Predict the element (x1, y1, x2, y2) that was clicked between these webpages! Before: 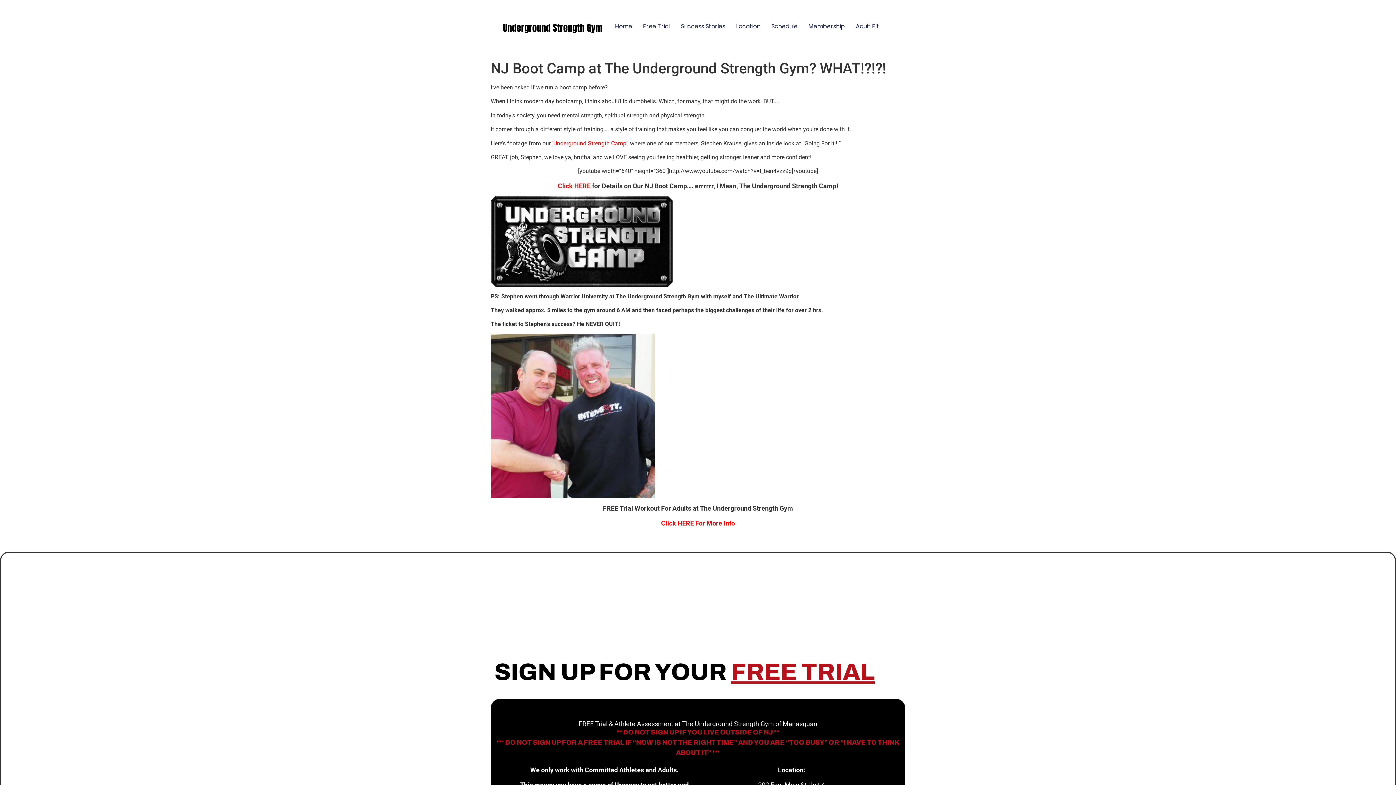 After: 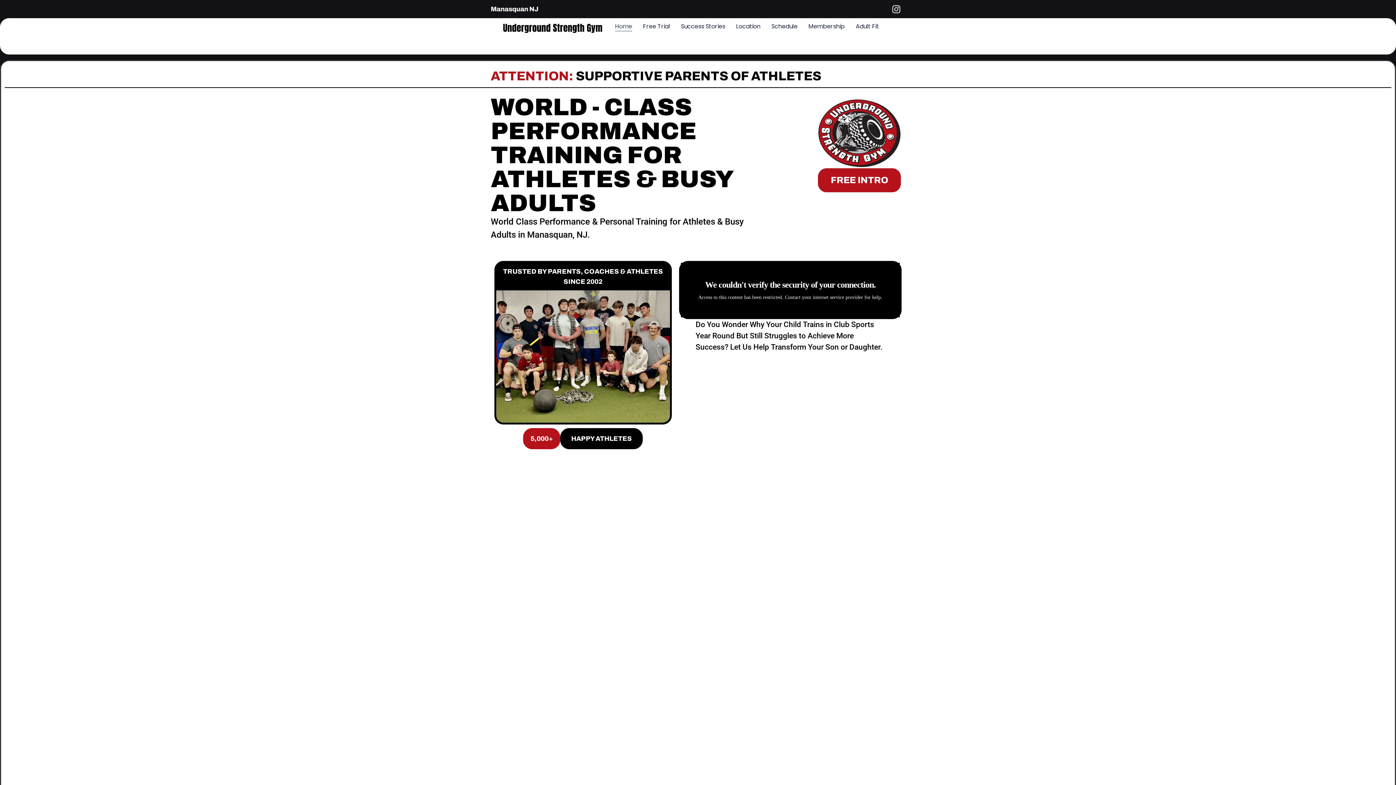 Action: bbox: (615, 21, 632, 31) label: Home